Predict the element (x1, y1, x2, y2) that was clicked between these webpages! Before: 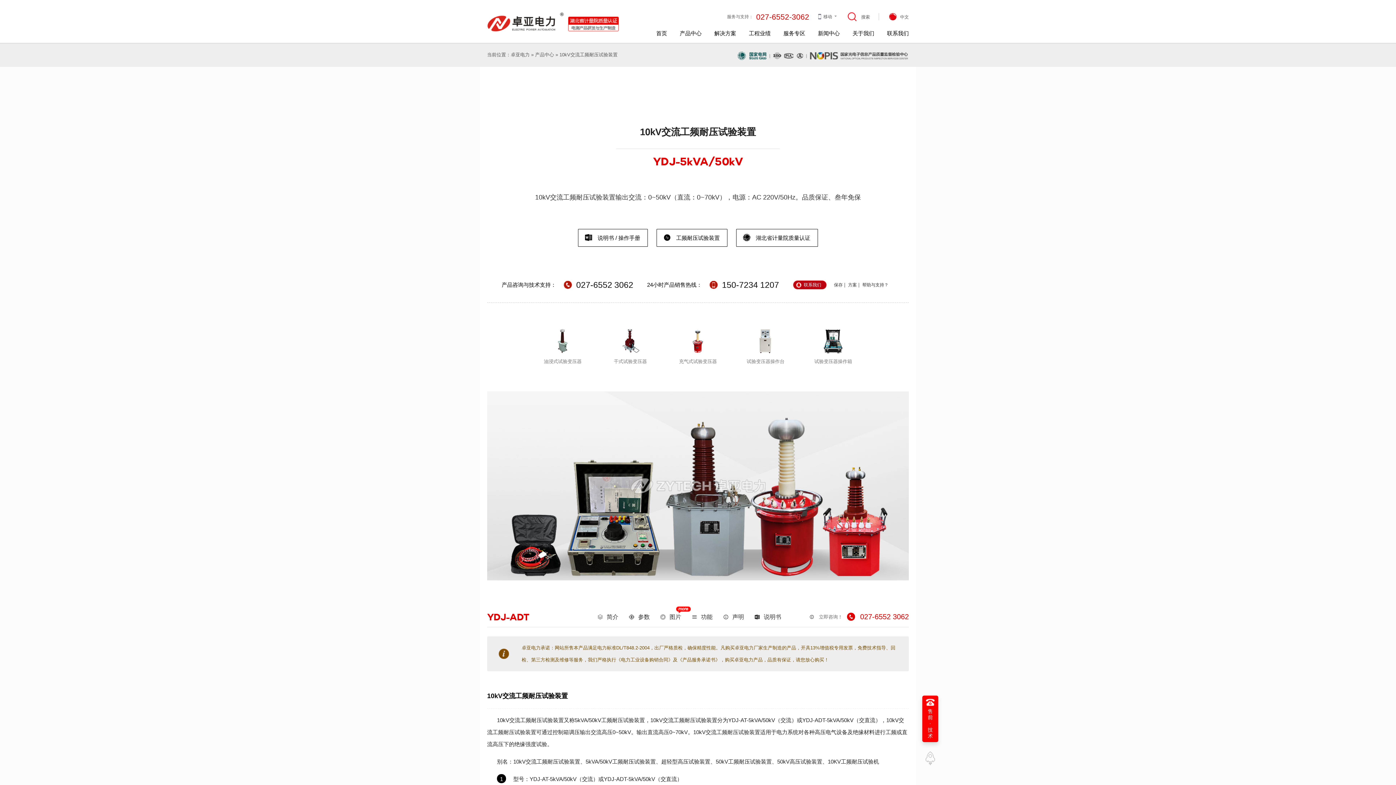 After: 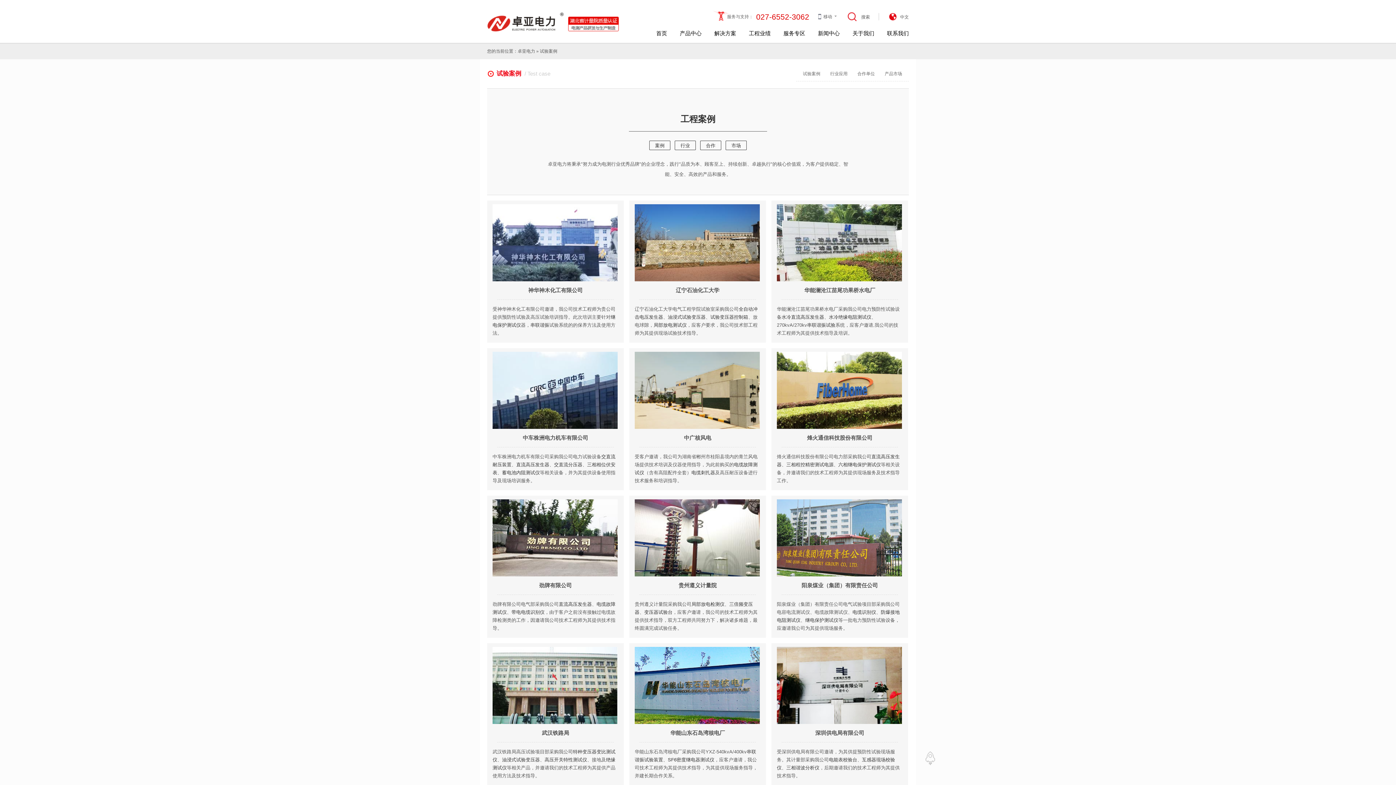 Action: bbox: (736, 22, 770, 44) label: 工程业绩